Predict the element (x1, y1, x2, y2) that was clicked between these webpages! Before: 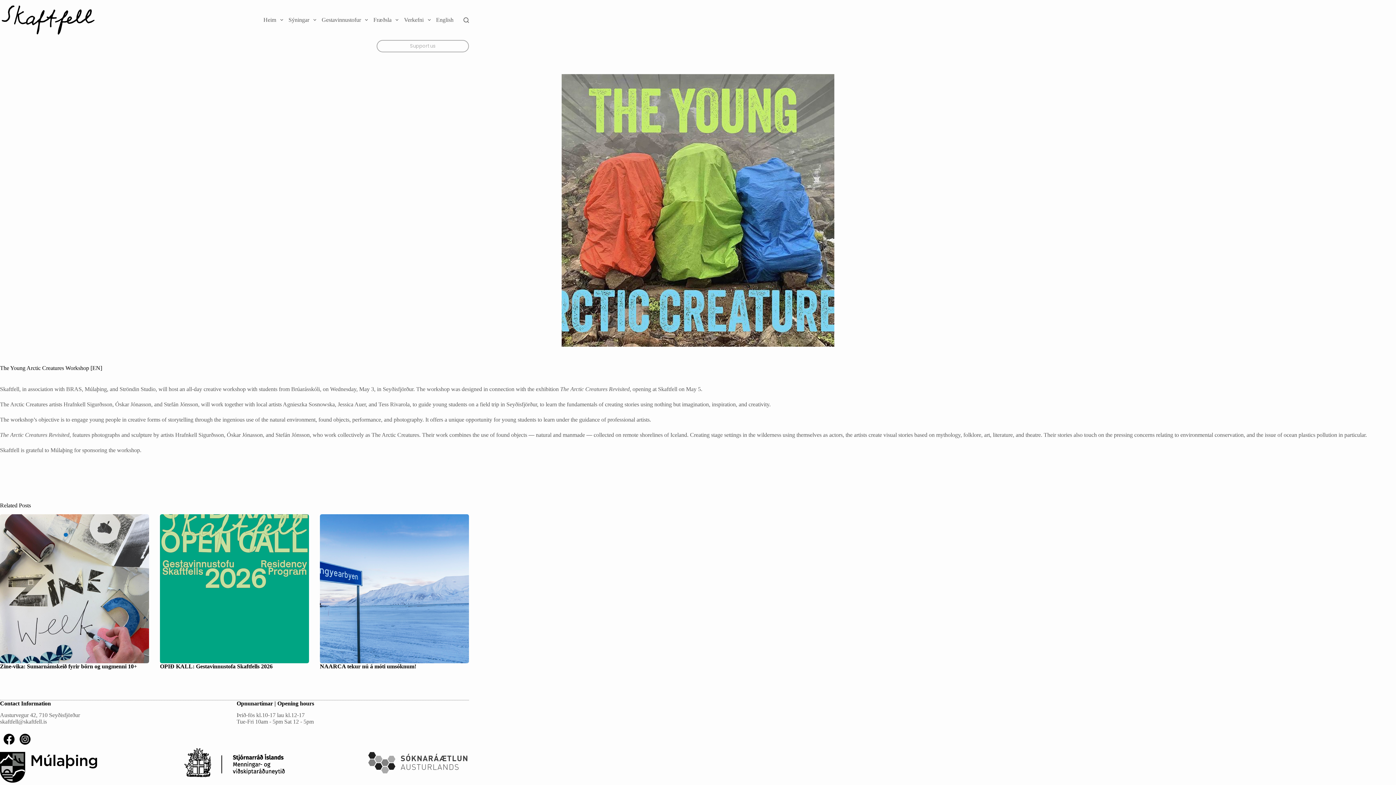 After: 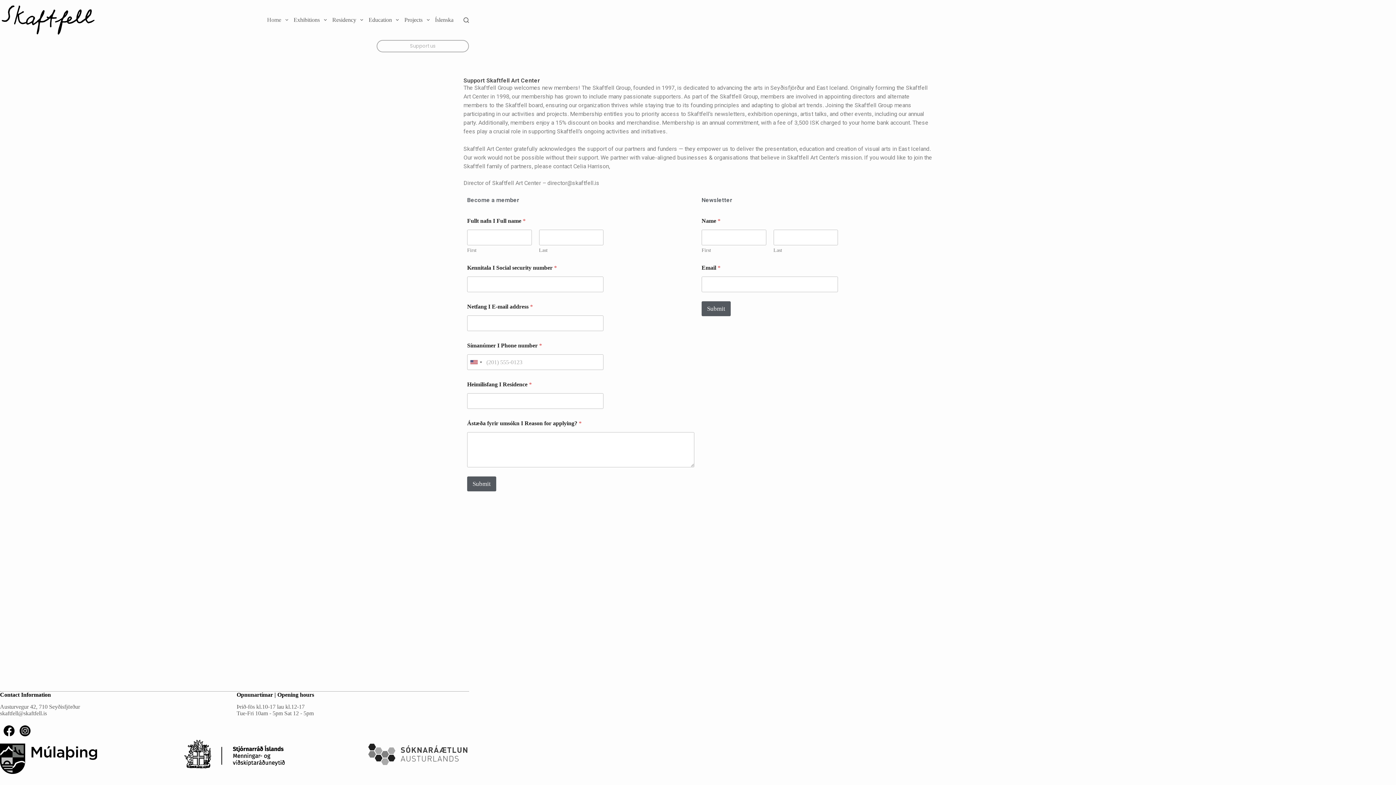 Action: label: Support us bbox: (376, 40, 469, 52)